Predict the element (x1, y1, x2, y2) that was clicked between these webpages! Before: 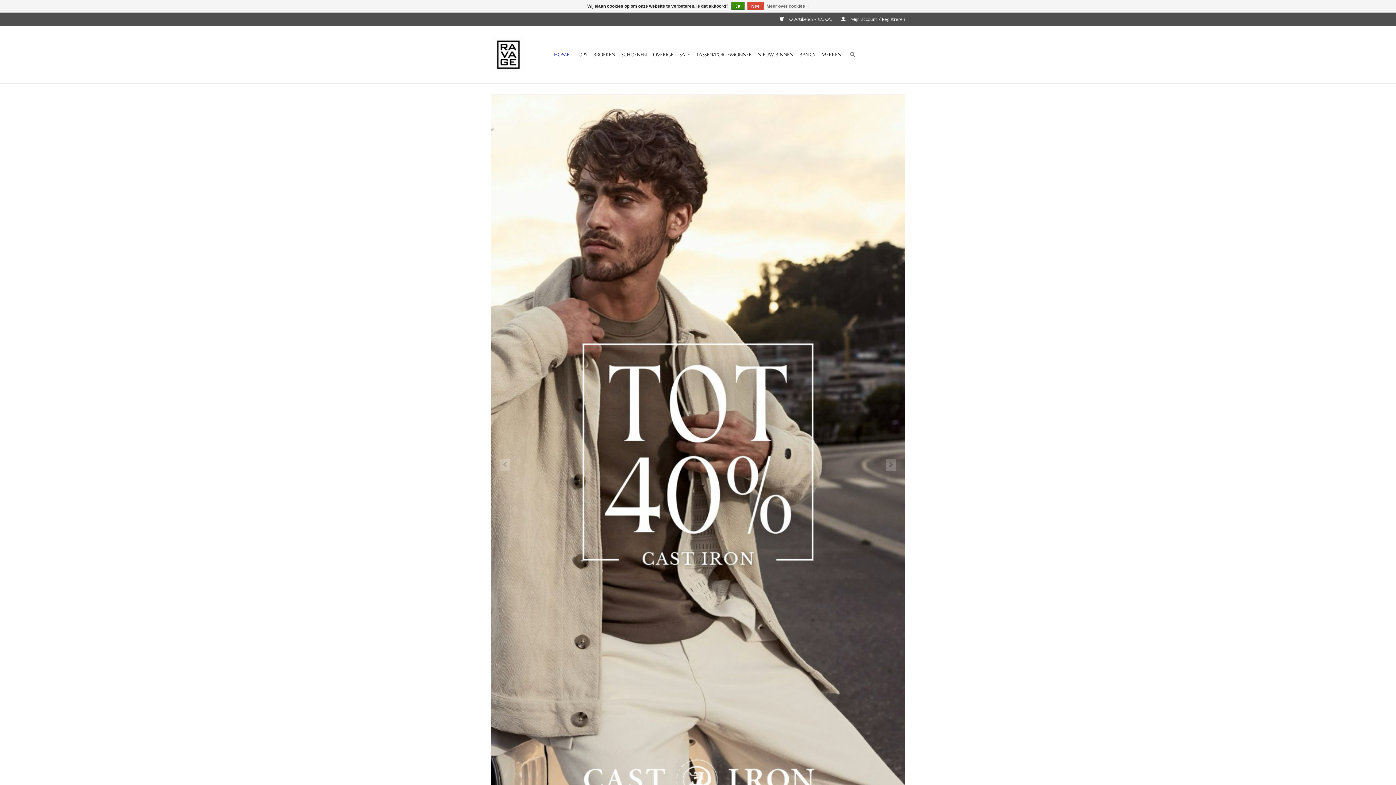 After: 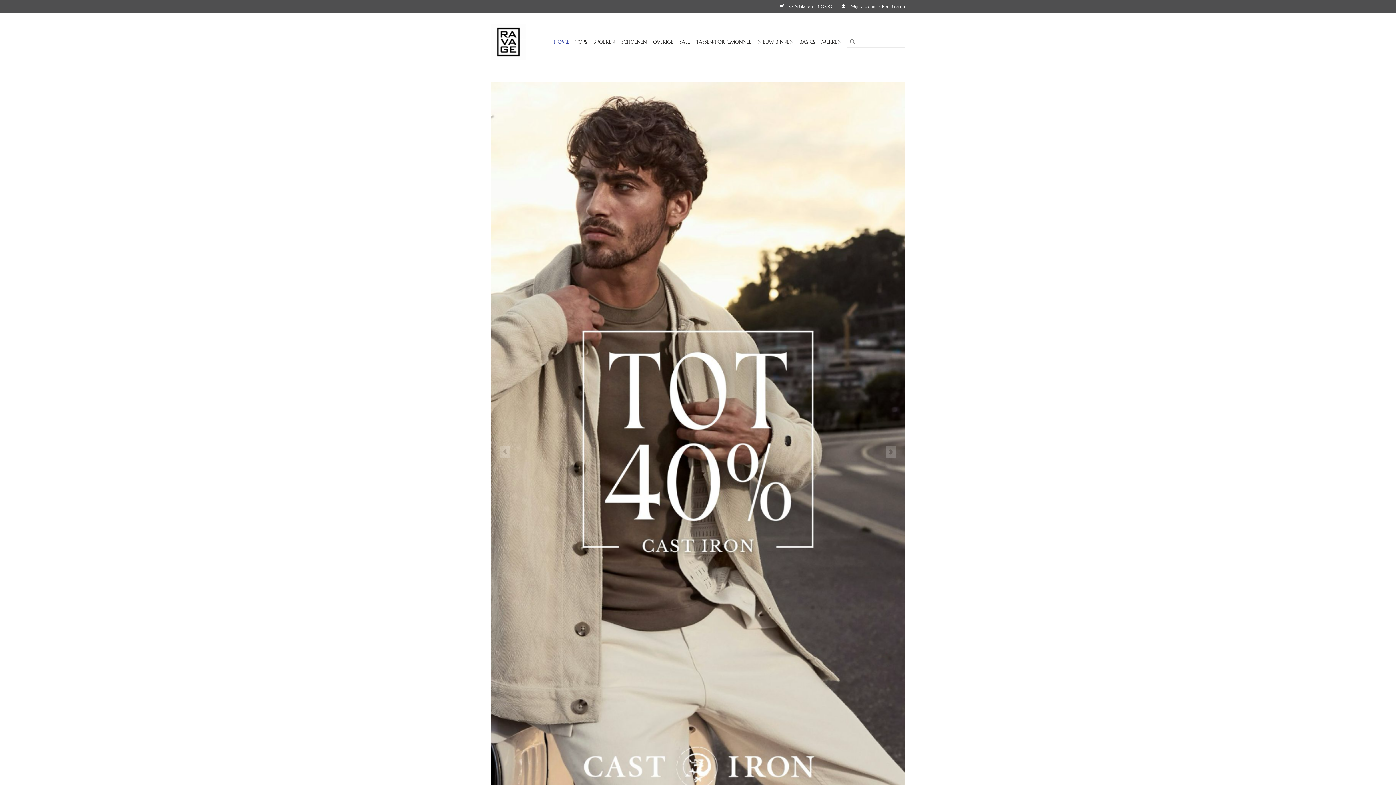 Action: label: Ja bbox: (731, 1, 744, 9)